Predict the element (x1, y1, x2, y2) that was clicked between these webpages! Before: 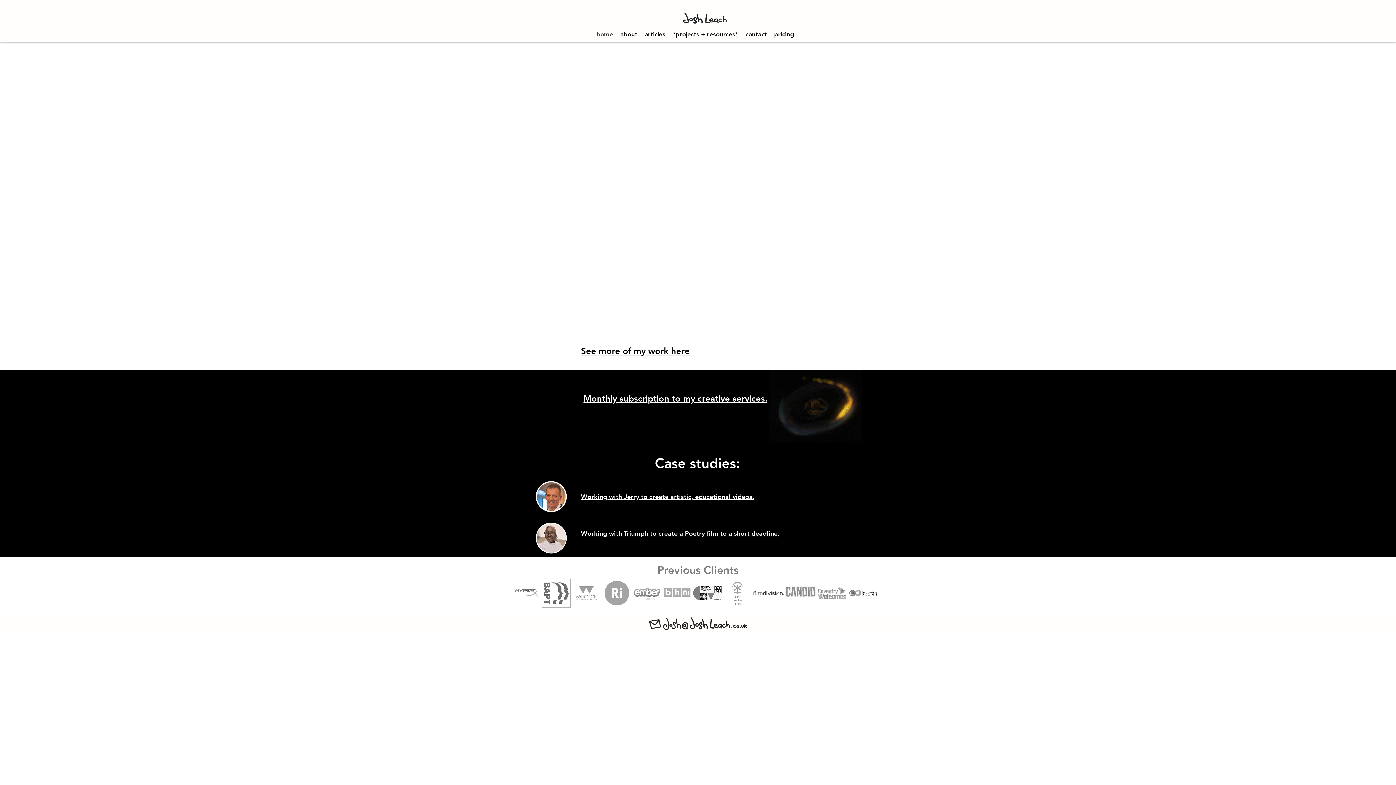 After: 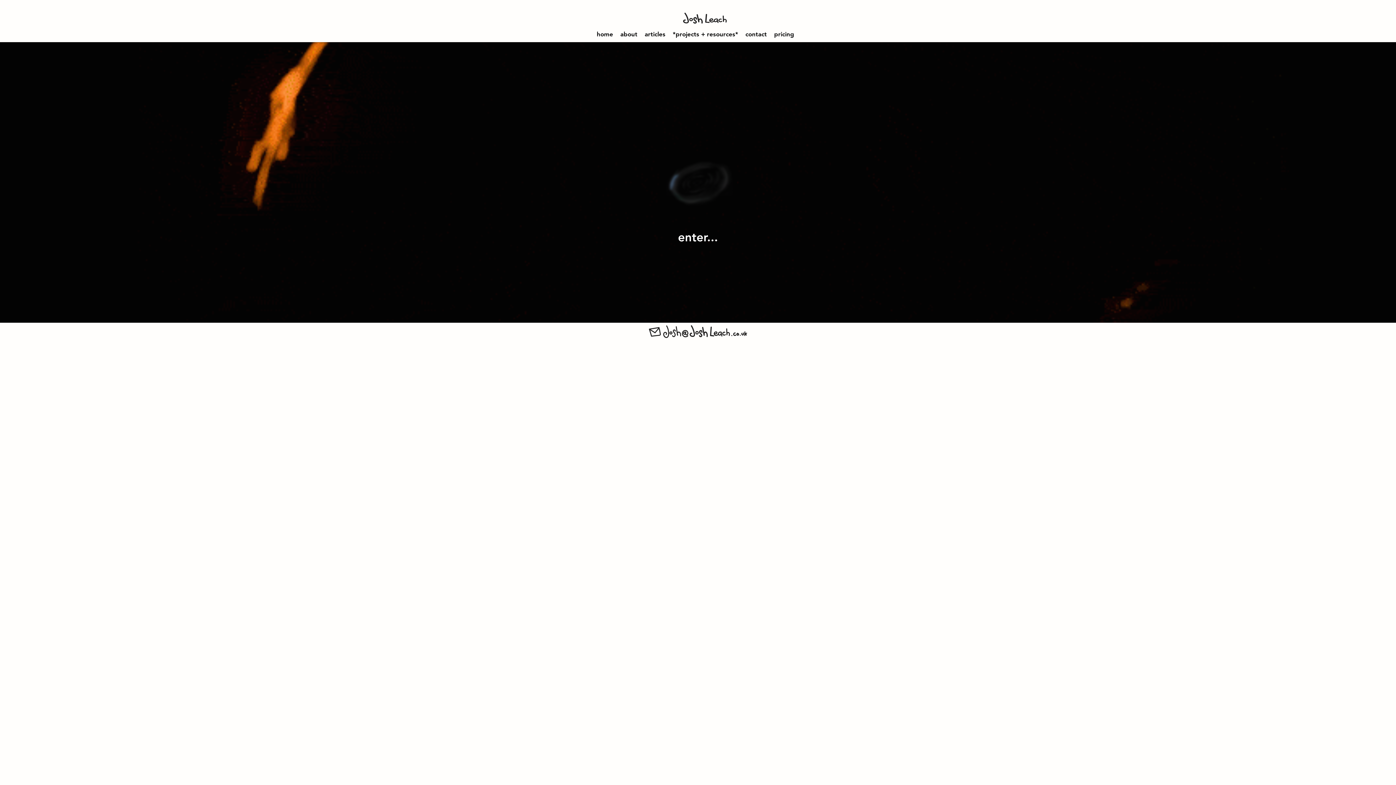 Action: bbox: (683, 12, 726, 23)